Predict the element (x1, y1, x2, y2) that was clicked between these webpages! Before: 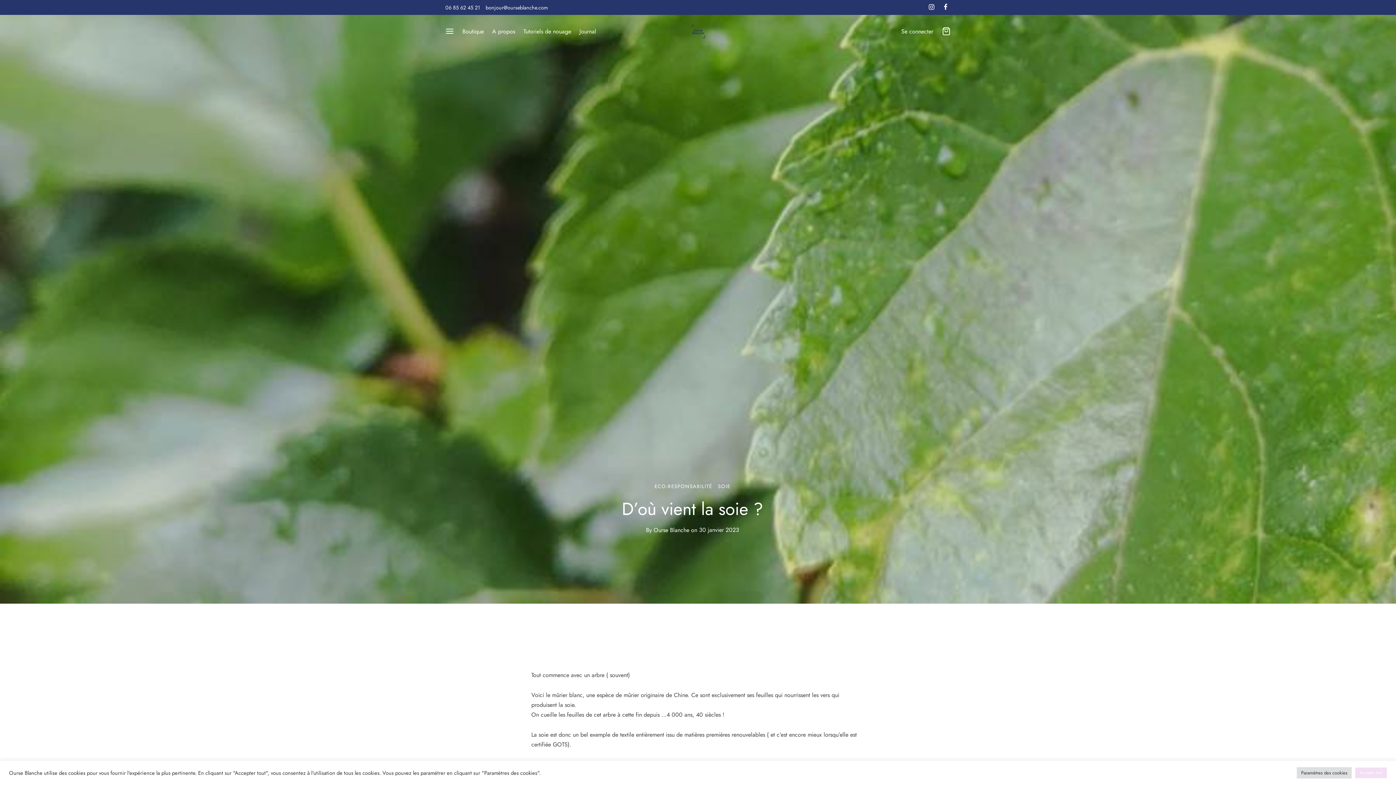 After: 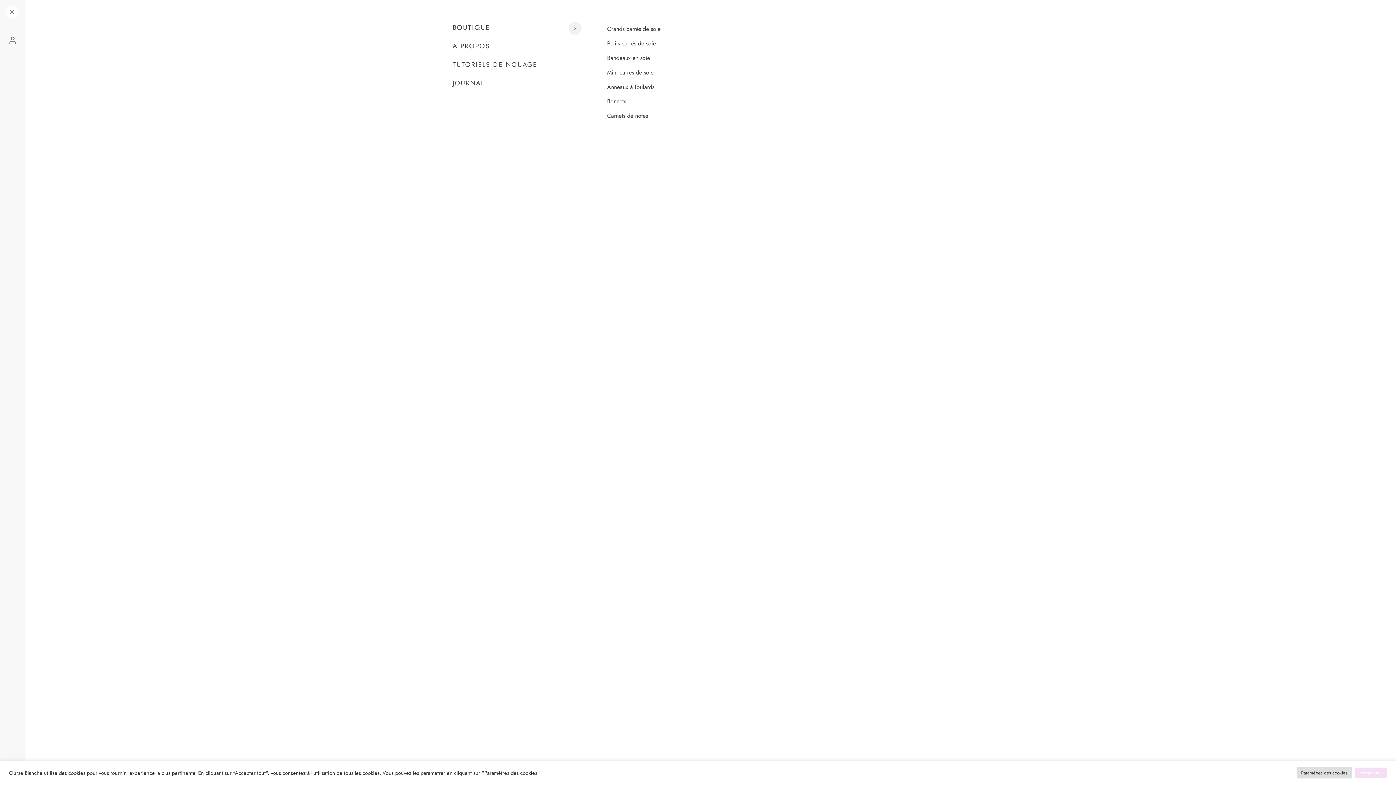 Action: label: Menu bbox: (445, 24, 454, 37)